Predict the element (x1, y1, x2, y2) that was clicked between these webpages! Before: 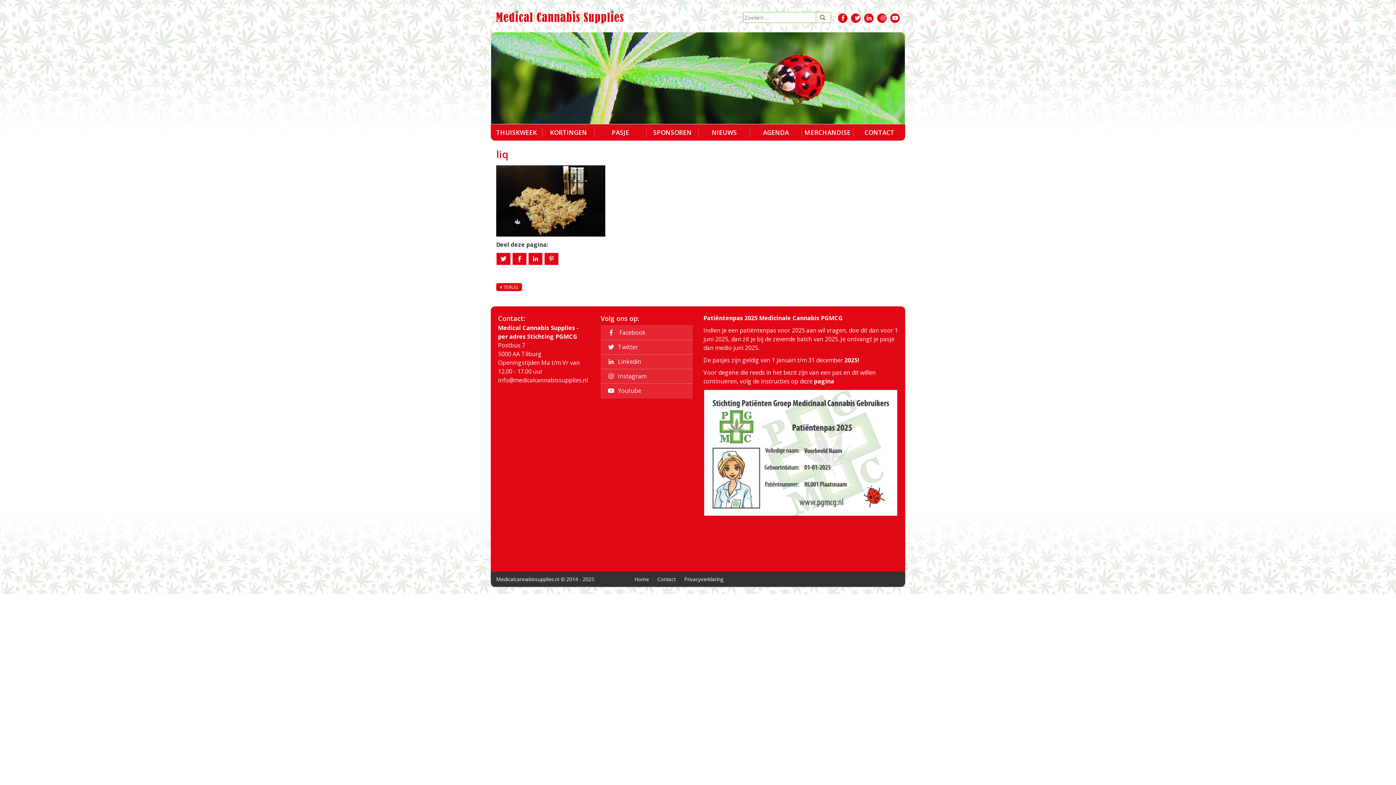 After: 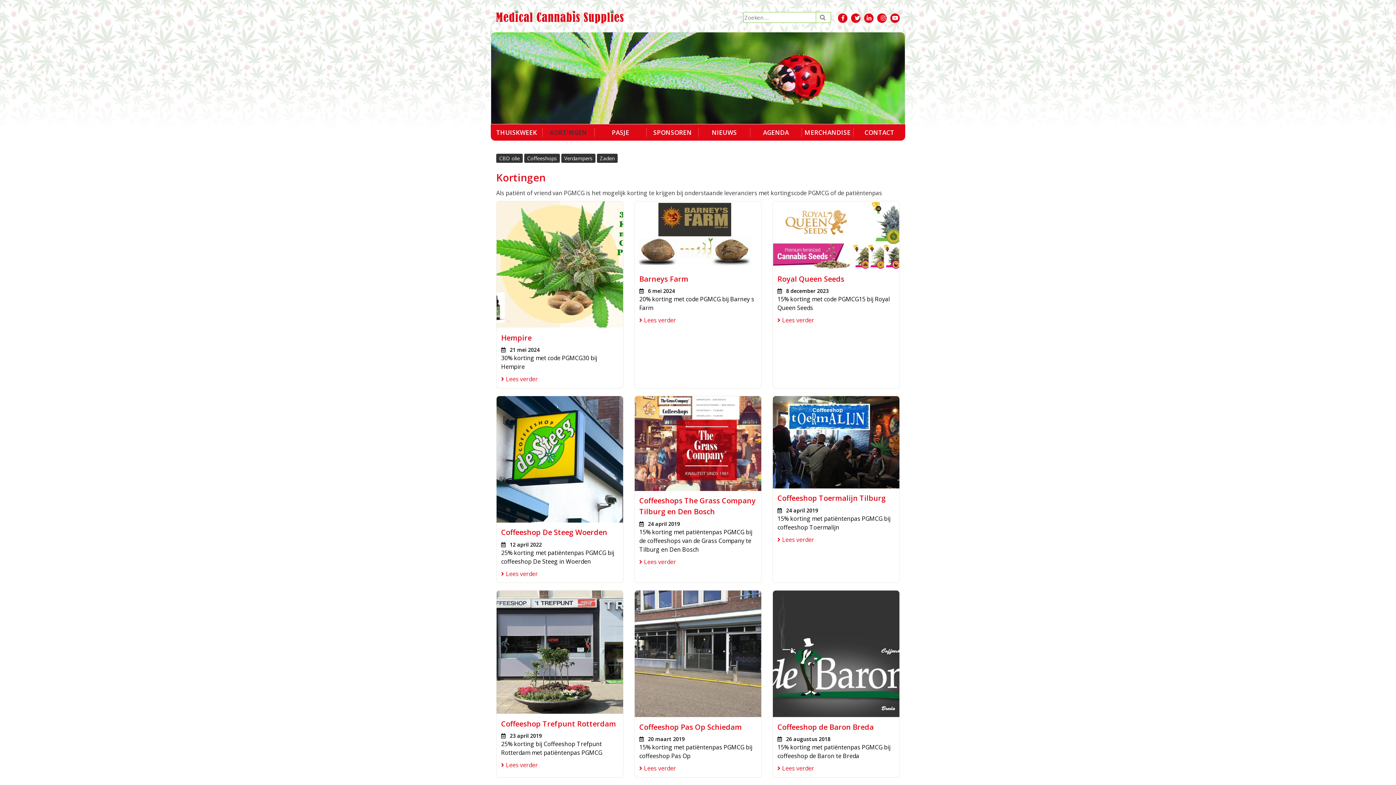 Action: label: KORTINGEN bbox: (550, 128, 587, 136)